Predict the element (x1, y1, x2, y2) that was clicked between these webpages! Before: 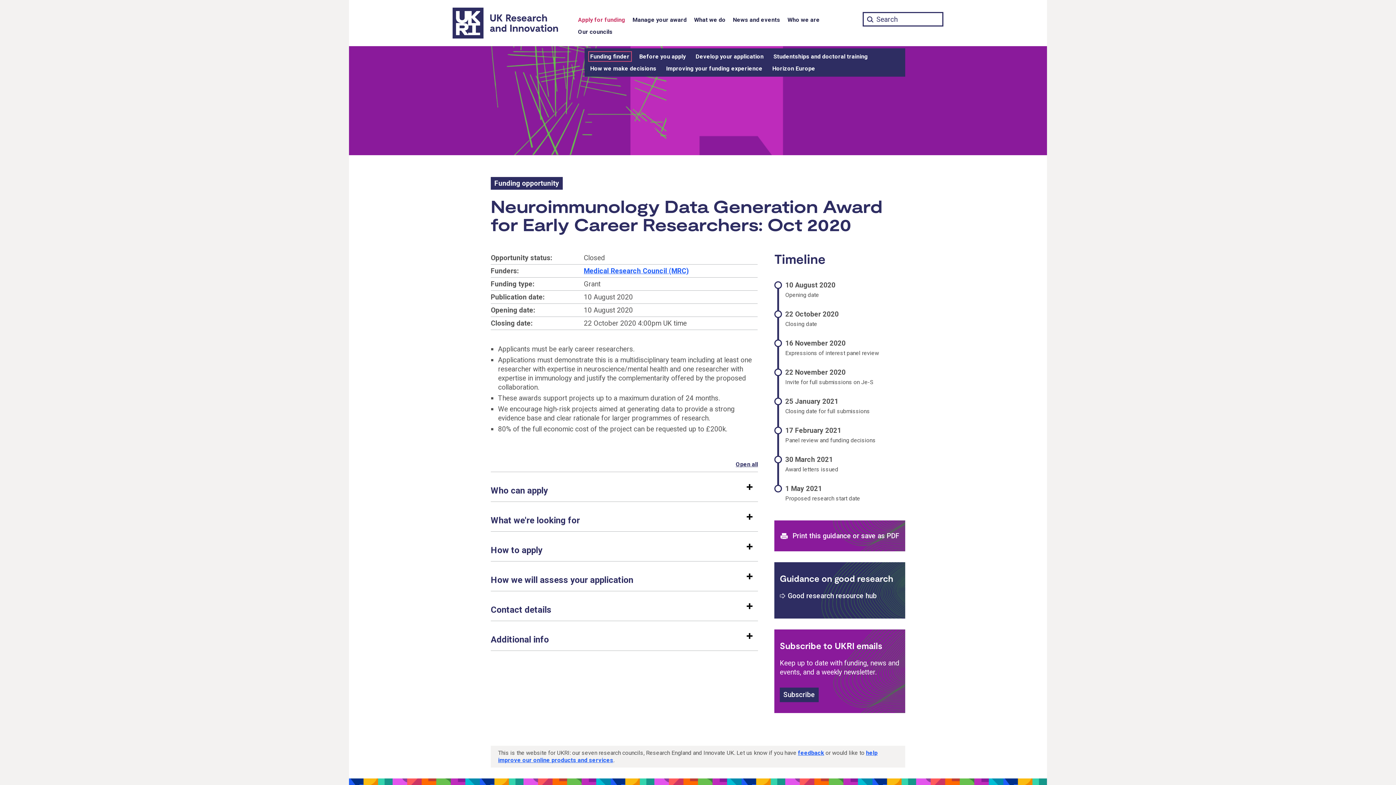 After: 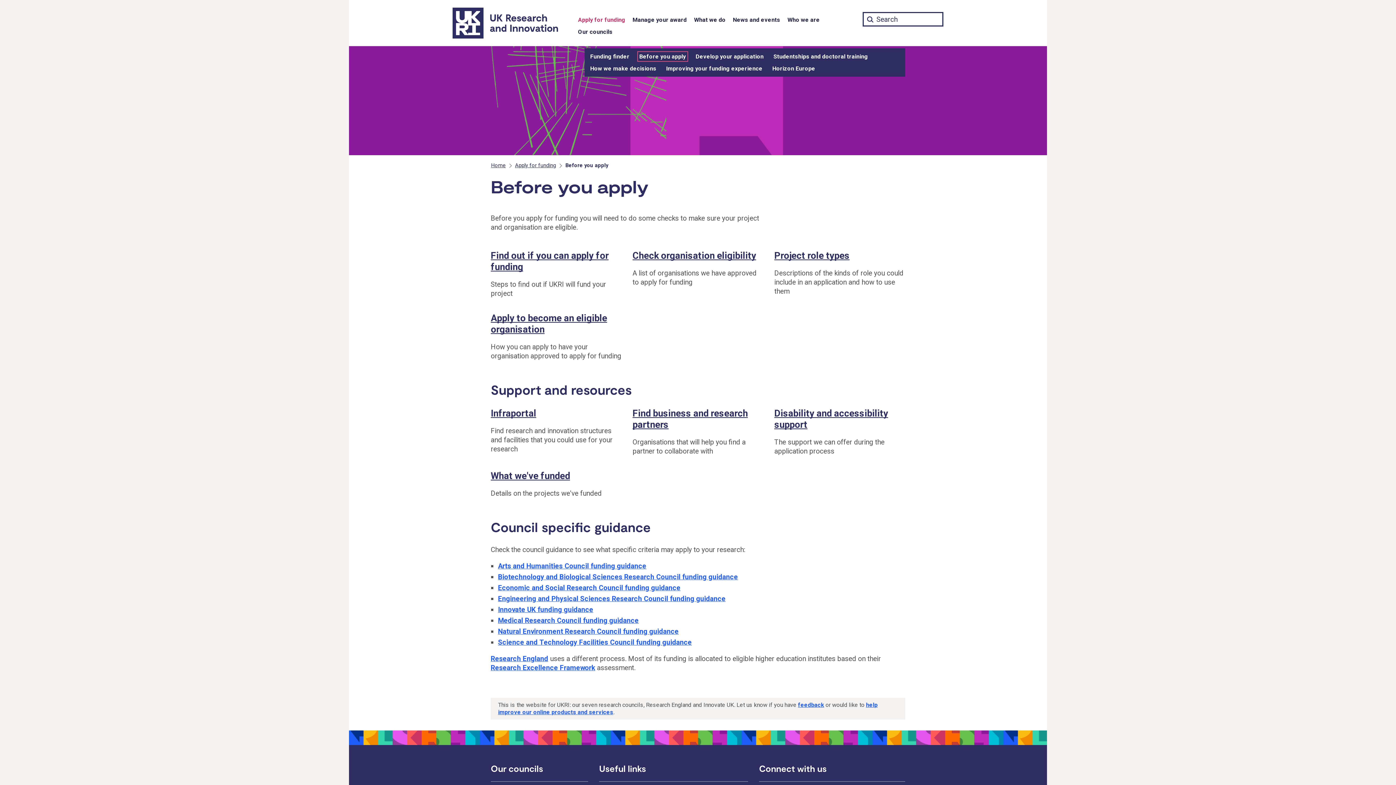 Action: bbox: (638, 52, 687, 61) label: Before you apply